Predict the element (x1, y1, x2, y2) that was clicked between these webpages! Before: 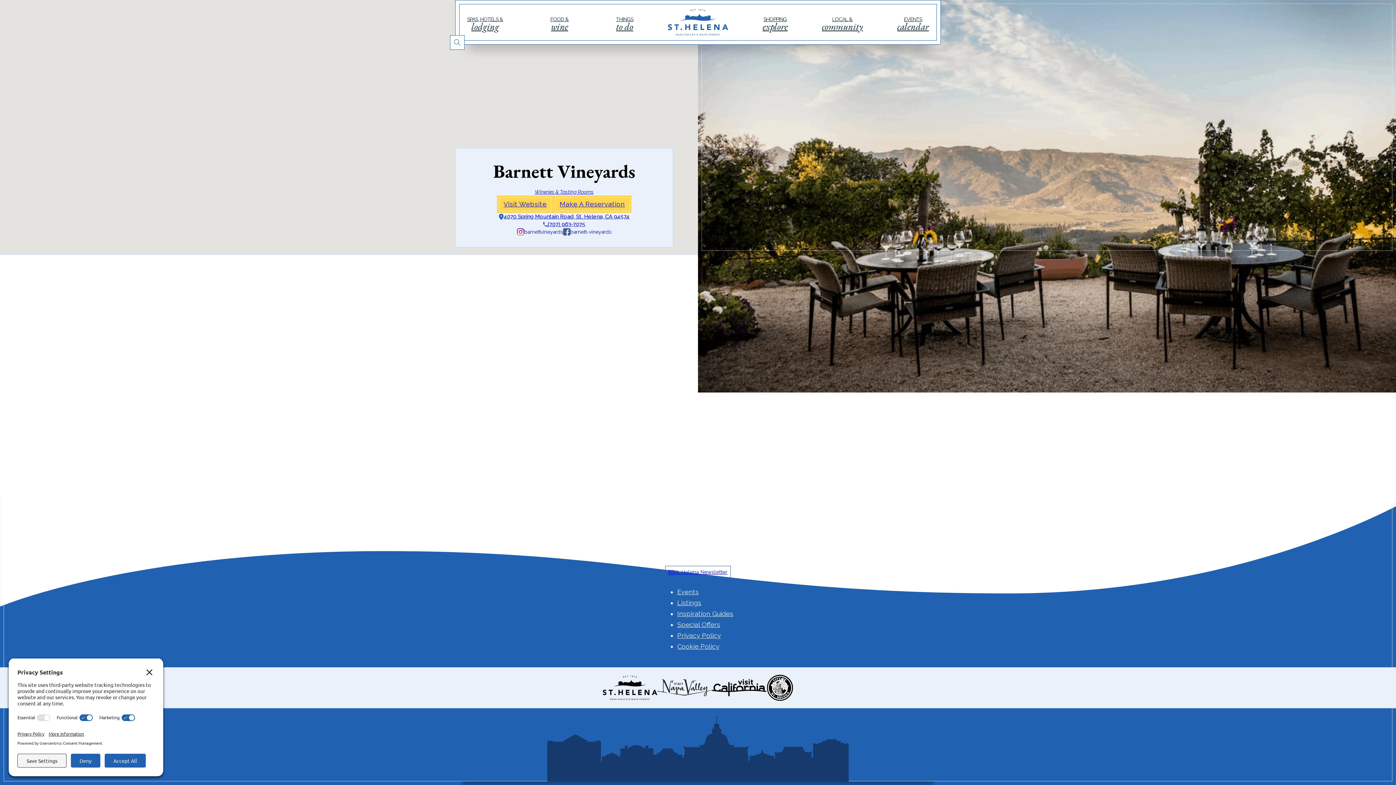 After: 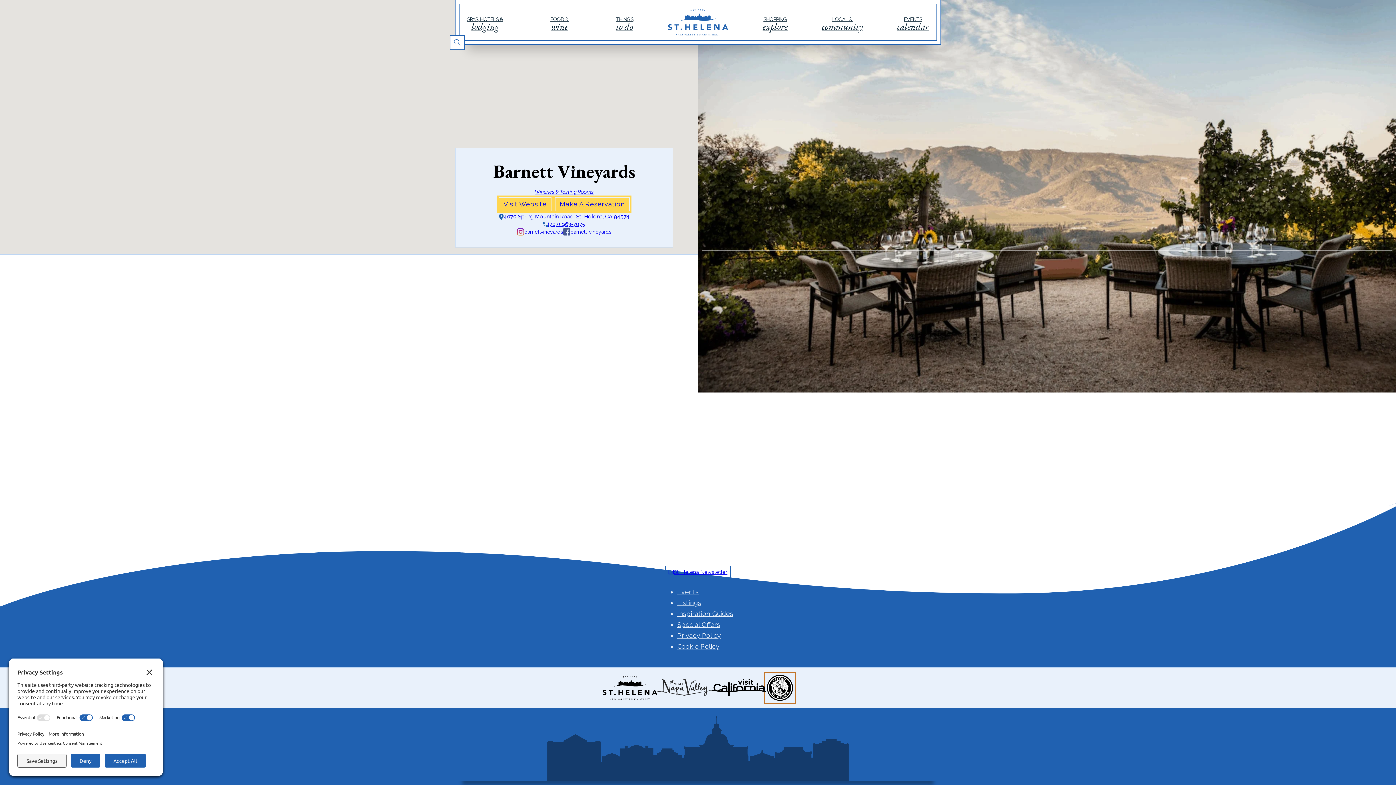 Action: bbox: (766, 683, 793, 691)